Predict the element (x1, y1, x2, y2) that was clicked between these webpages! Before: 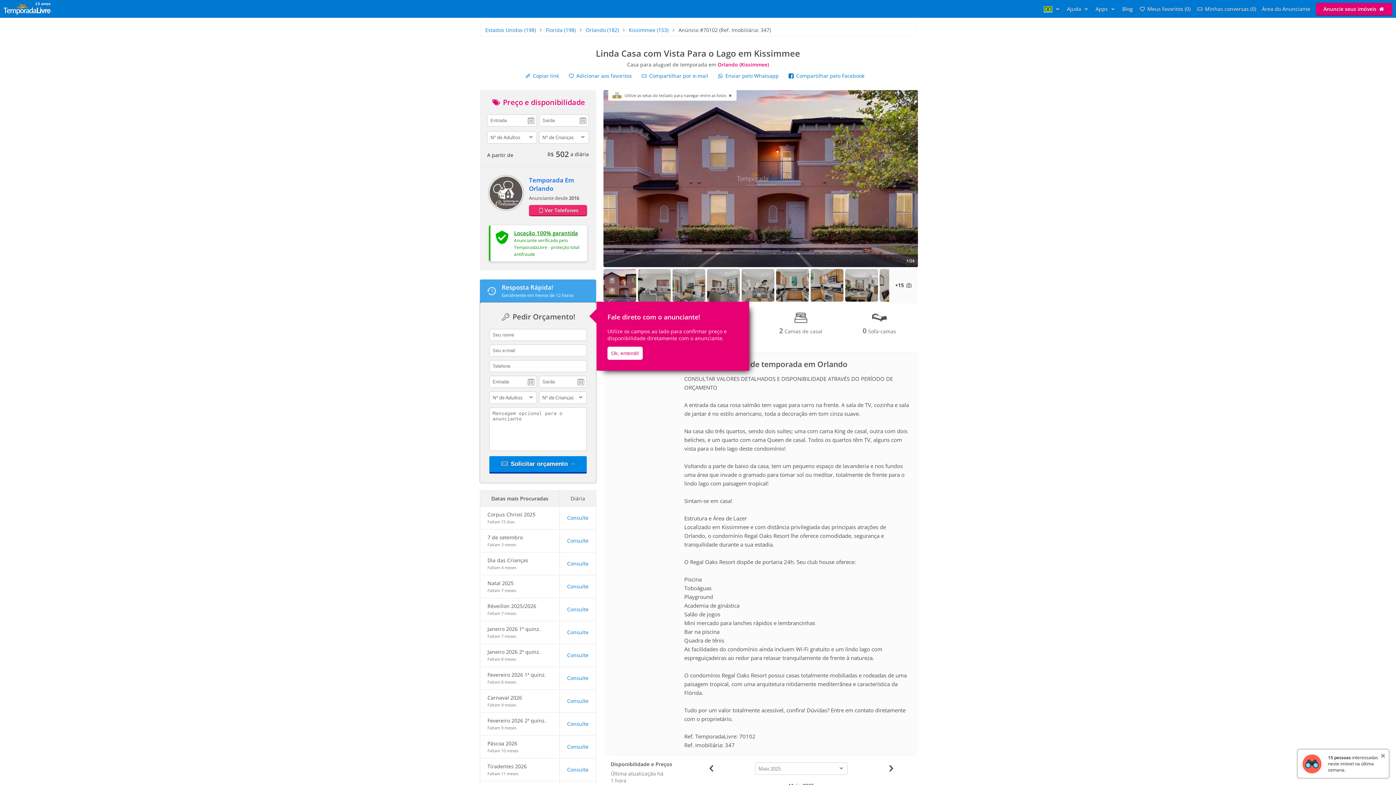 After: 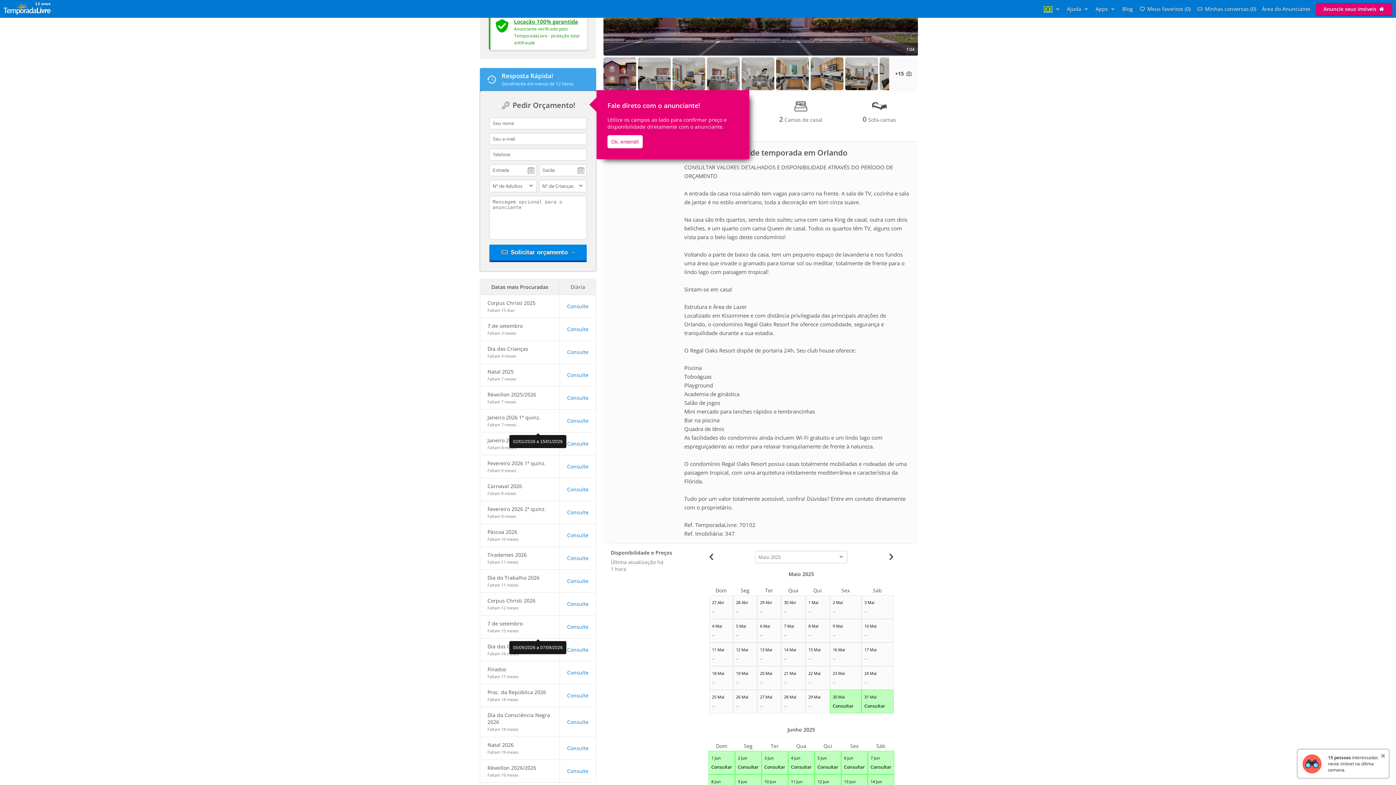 Action: bbox: (567, 629, 588, 636) label: Consulte